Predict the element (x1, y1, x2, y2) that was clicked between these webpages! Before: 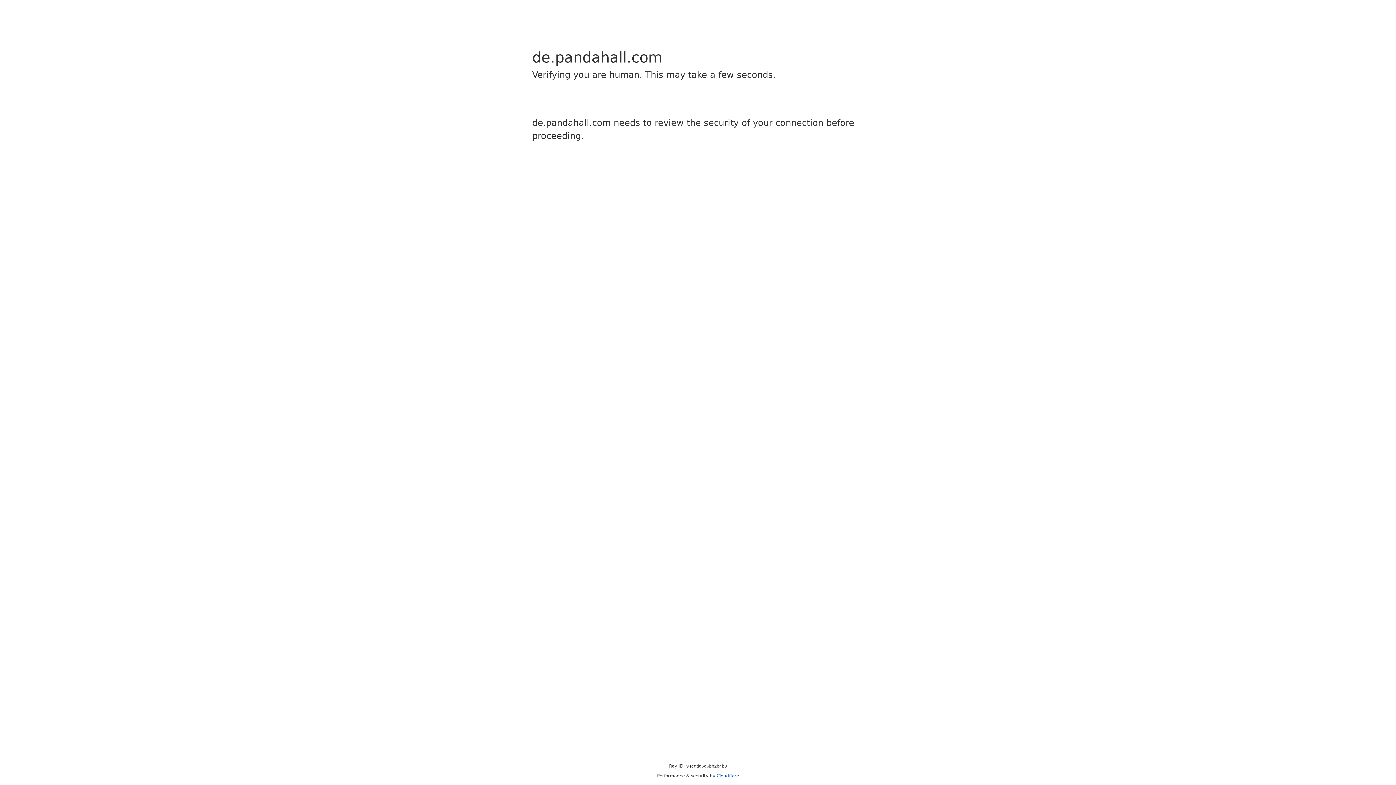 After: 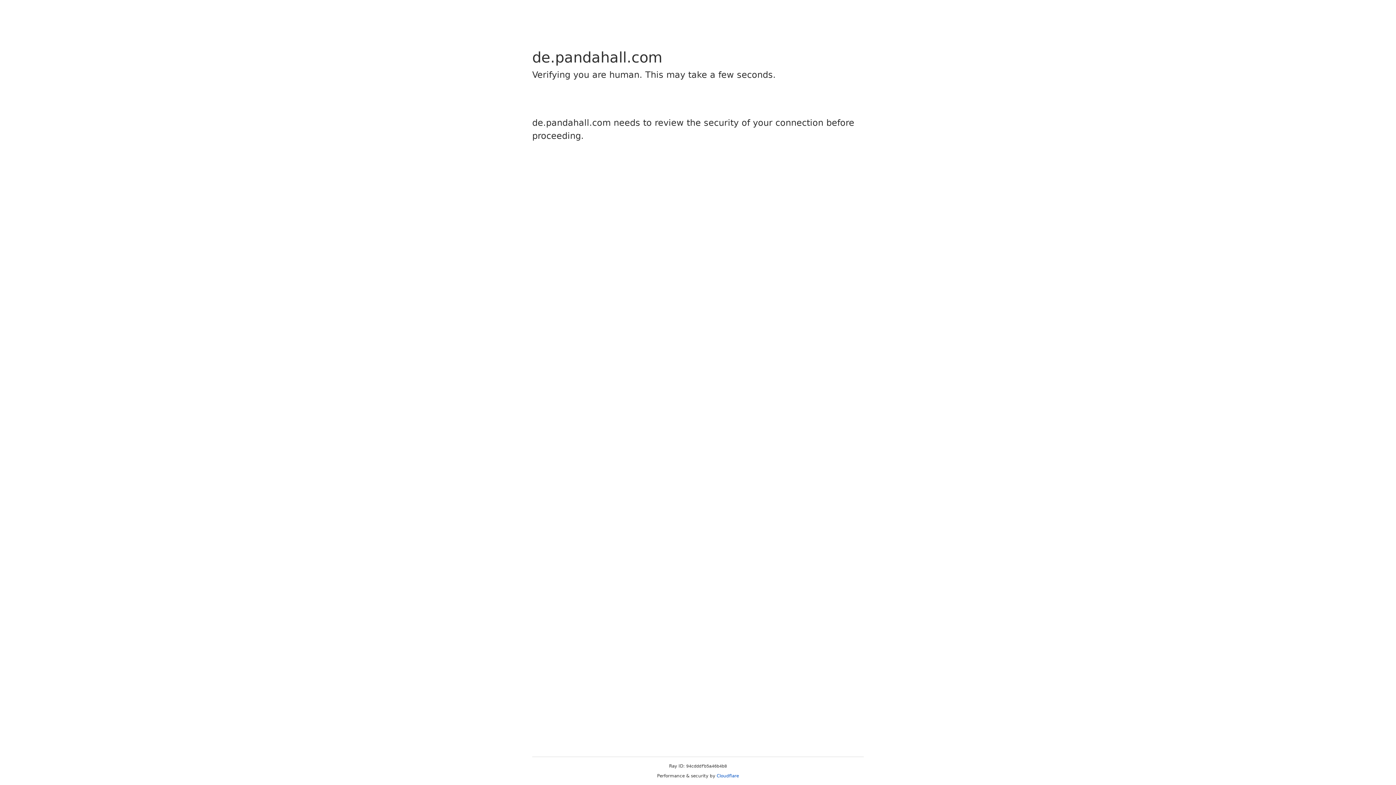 Action: bbox: (716, 773, 739, 778) label: Cloudflare